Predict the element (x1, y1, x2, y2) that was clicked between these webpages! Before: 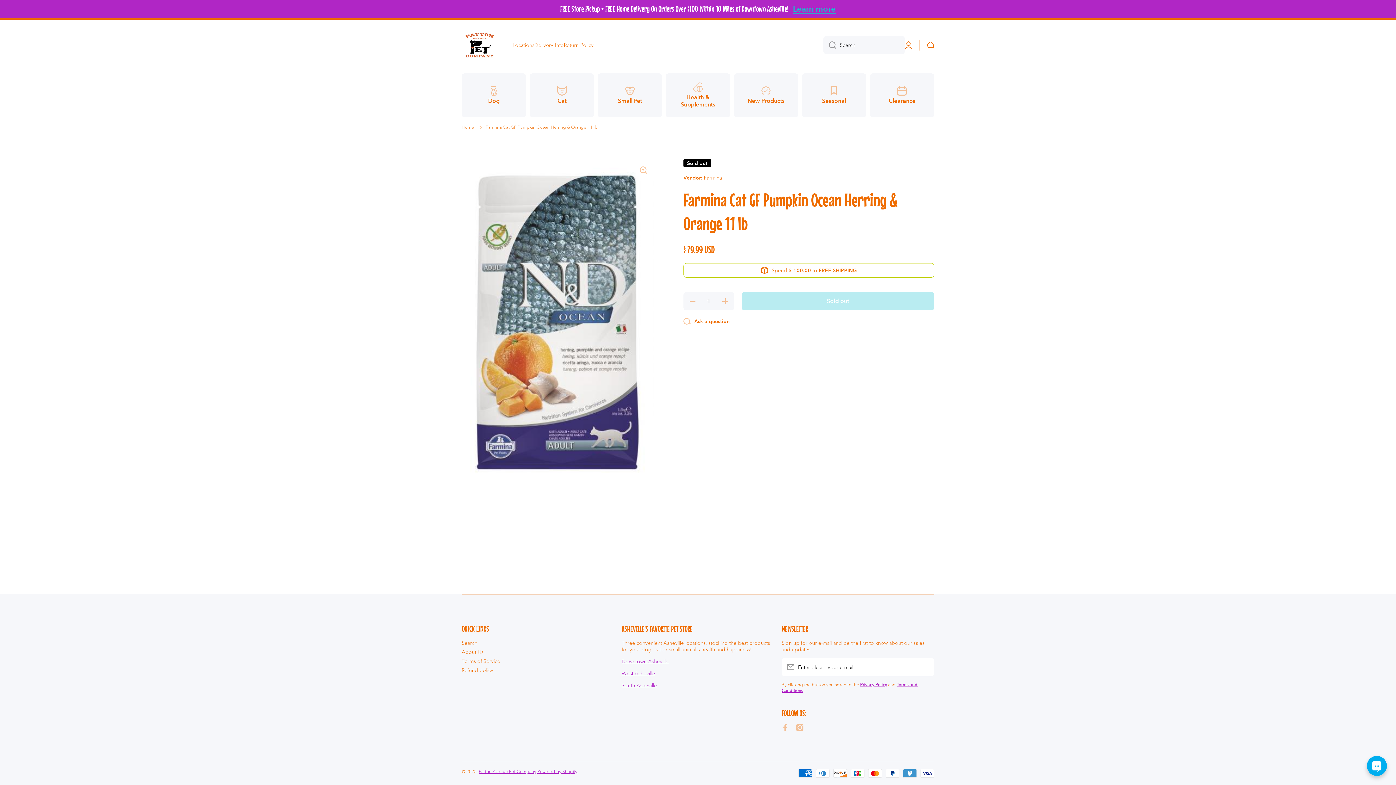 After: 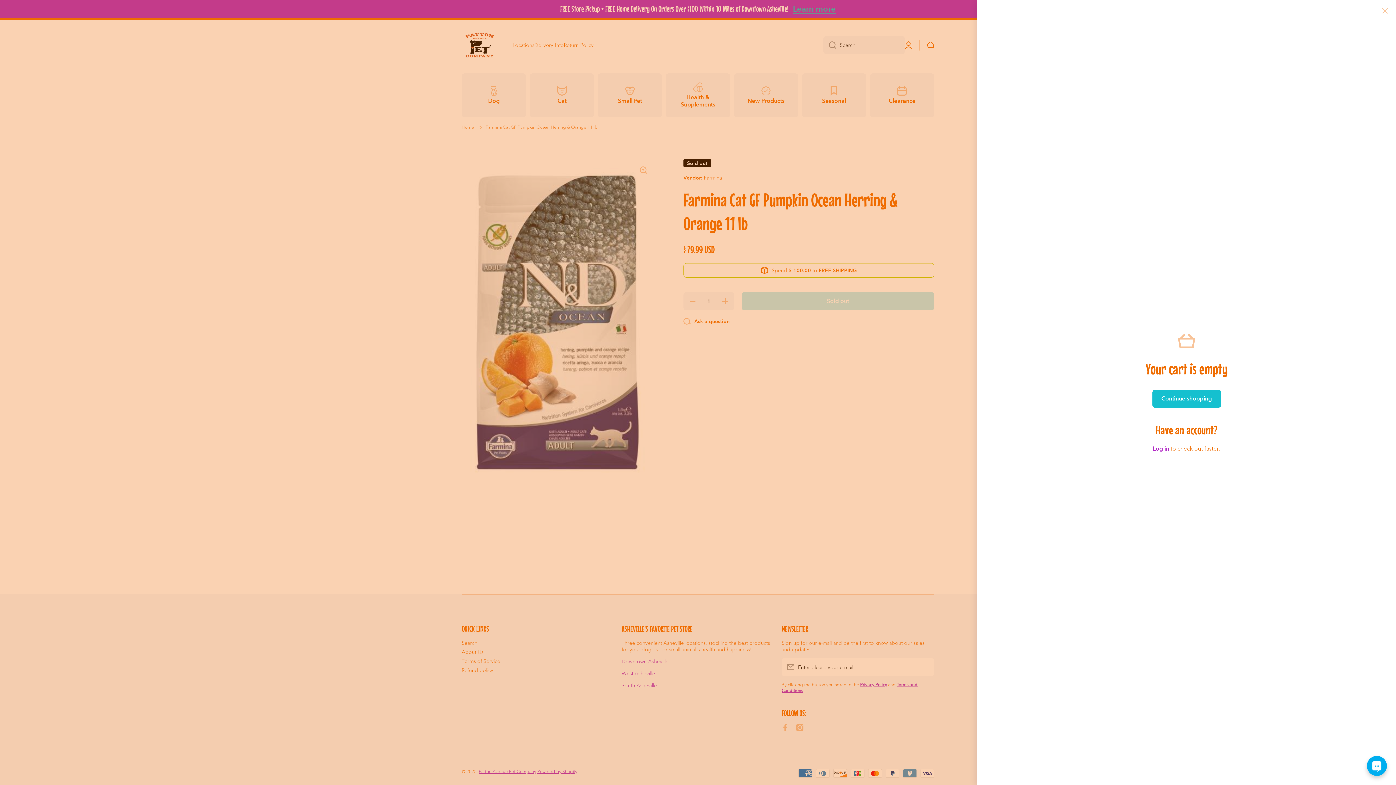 Action: bbox: (927, 41, 934, 48) label: Cart